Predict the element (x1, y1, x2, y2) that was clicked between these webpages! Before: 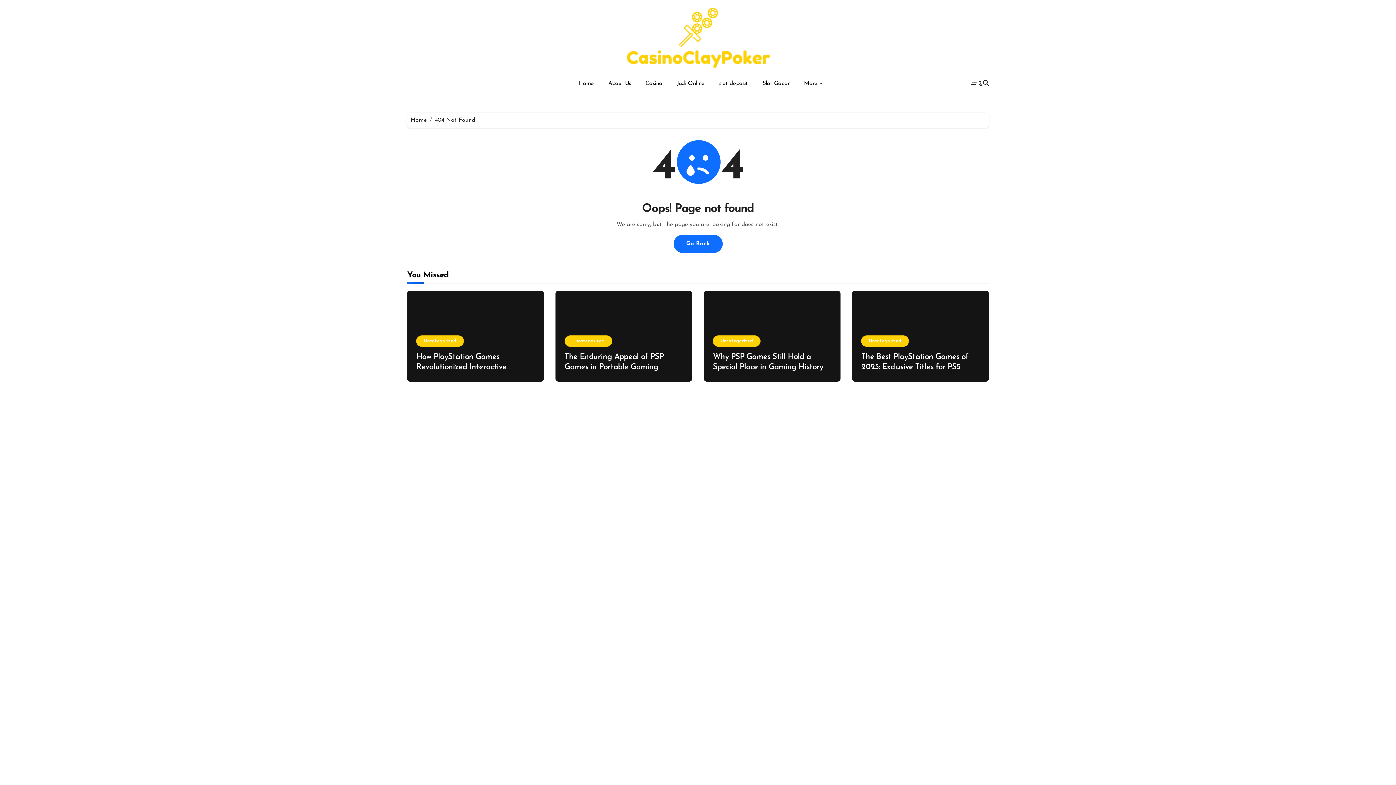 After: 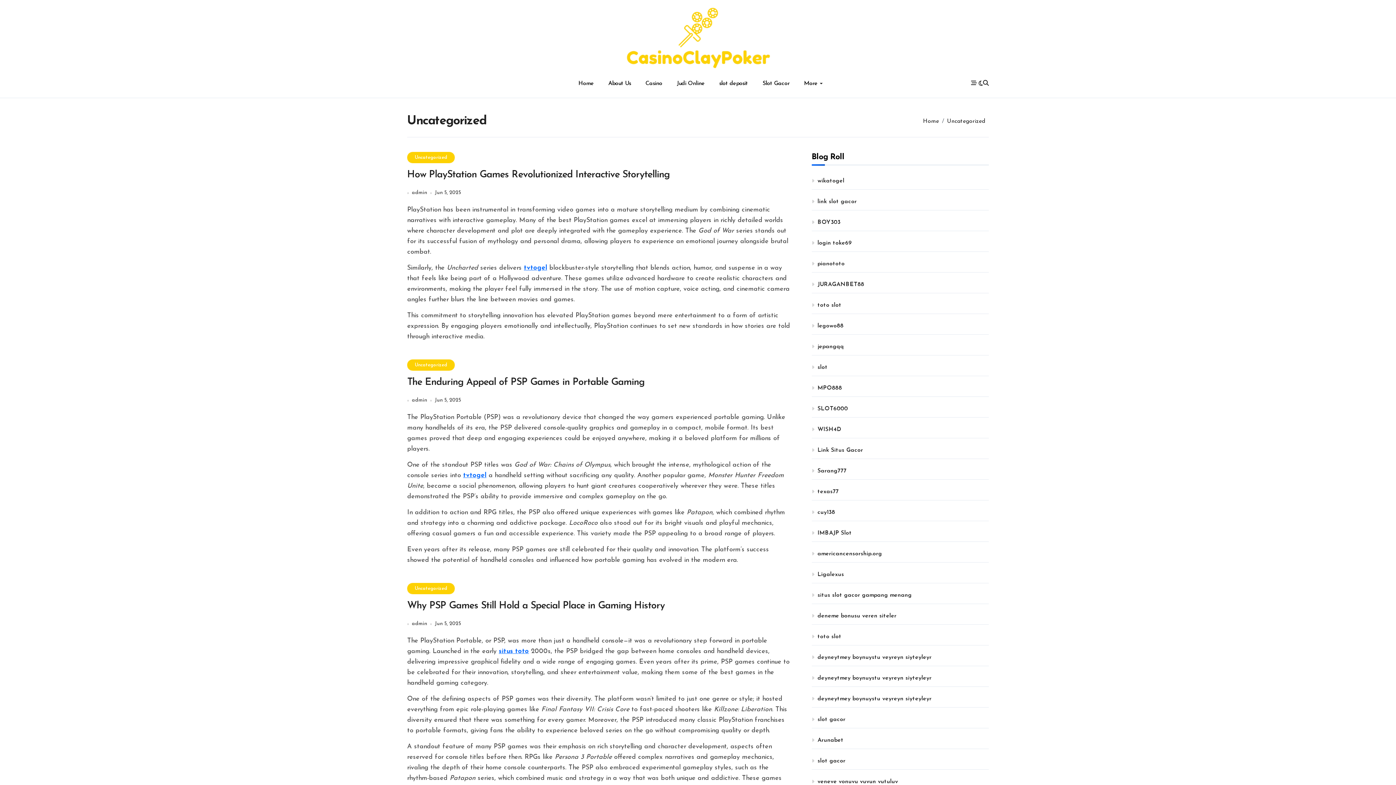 Action: bbox: (713, 335, 760, 346) label: Uncategorized